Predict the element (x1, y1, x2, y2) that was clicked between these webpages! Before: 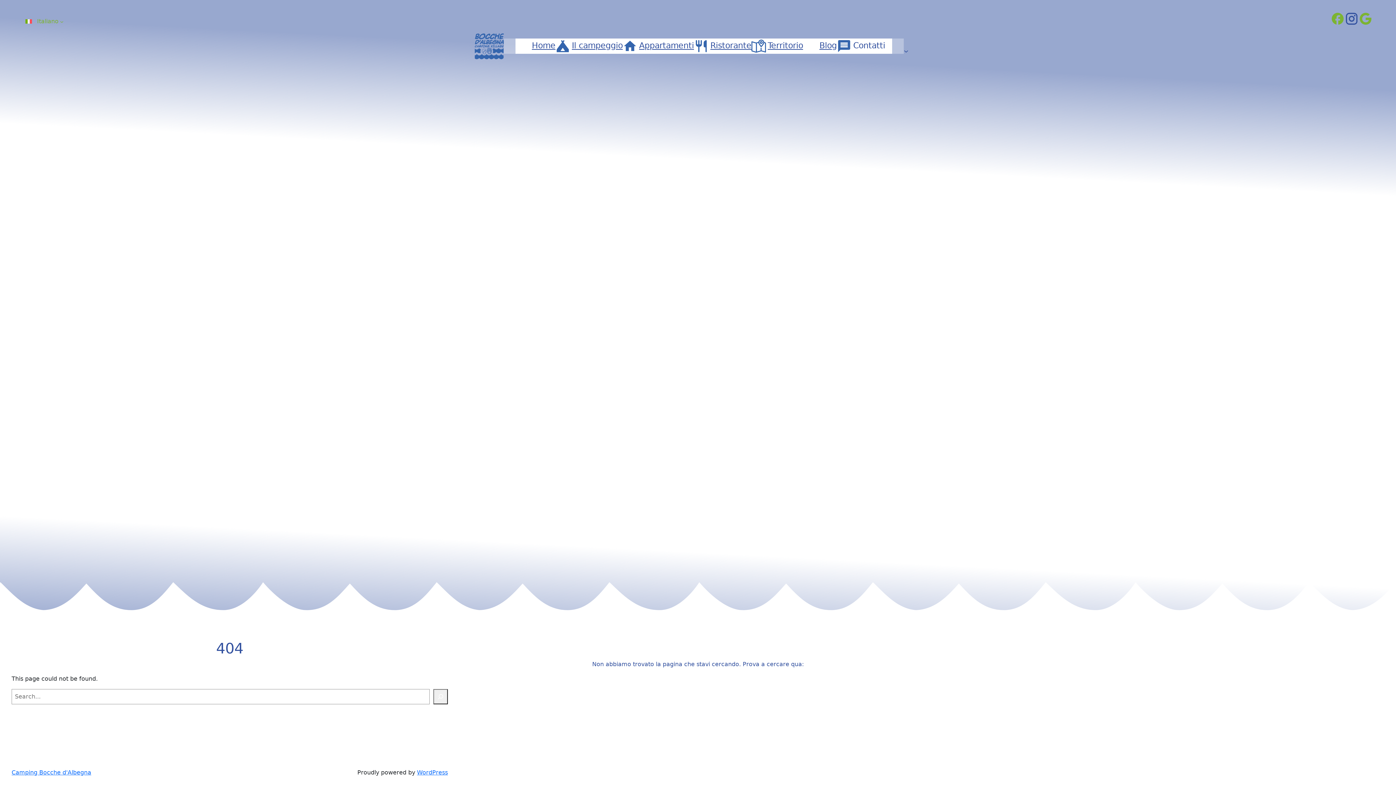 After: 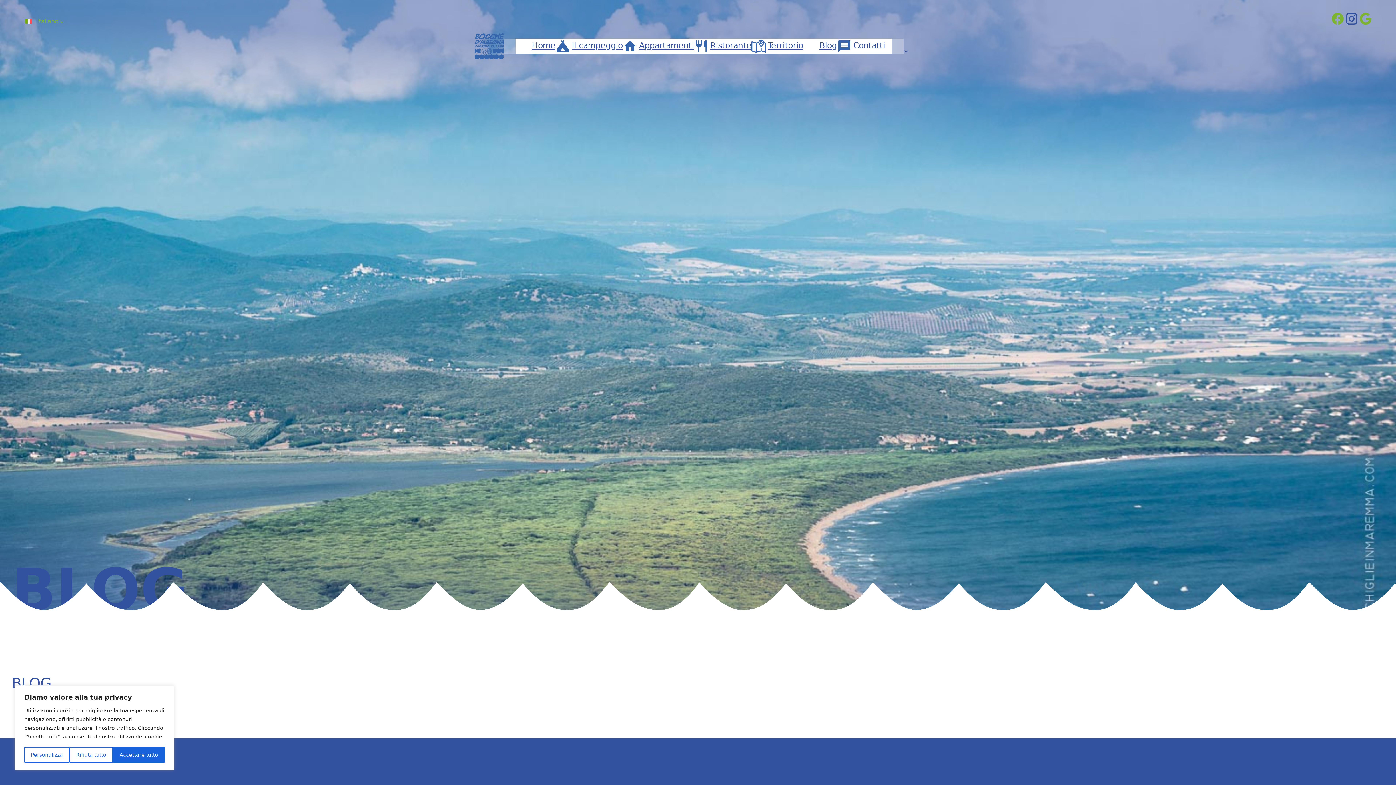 Action: label: Blog bbox: (803, 39, 837, 53)